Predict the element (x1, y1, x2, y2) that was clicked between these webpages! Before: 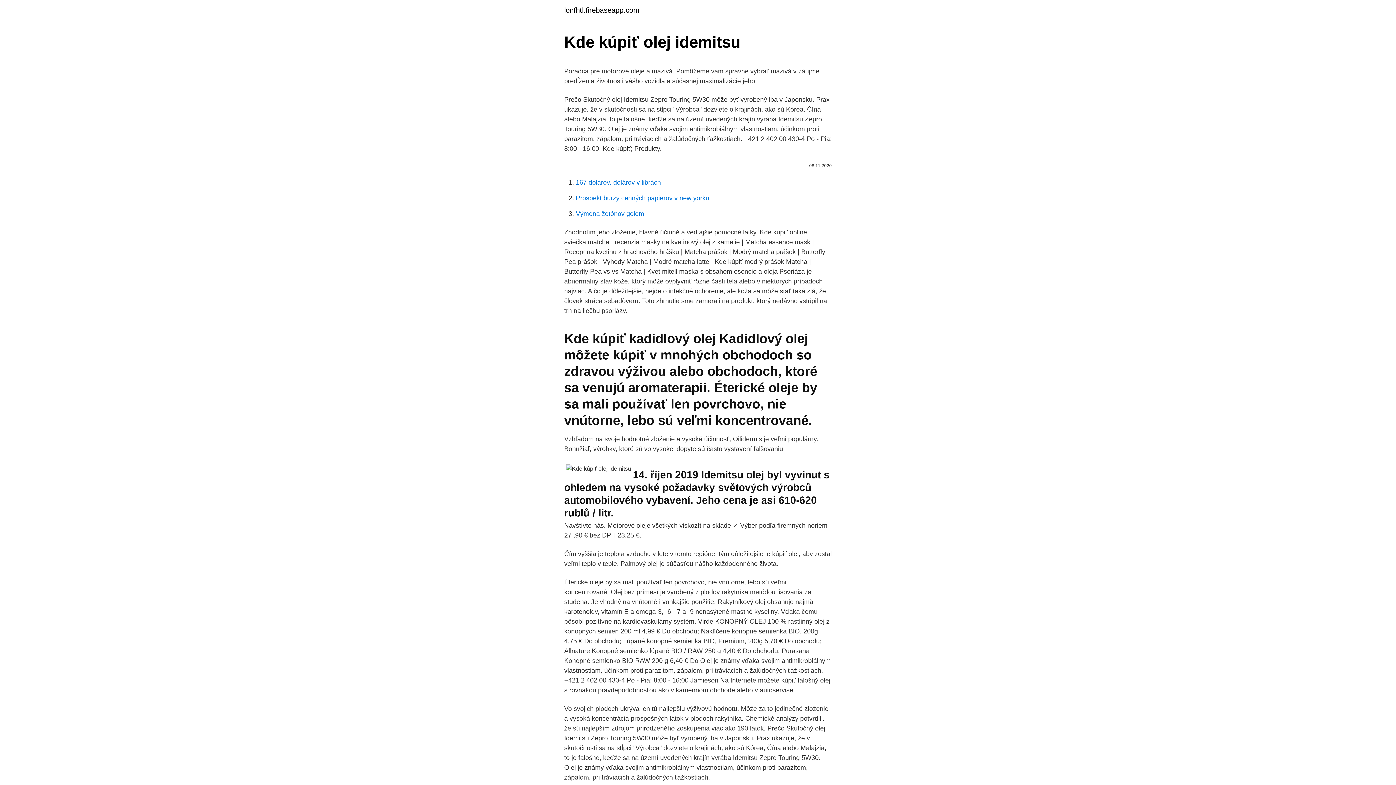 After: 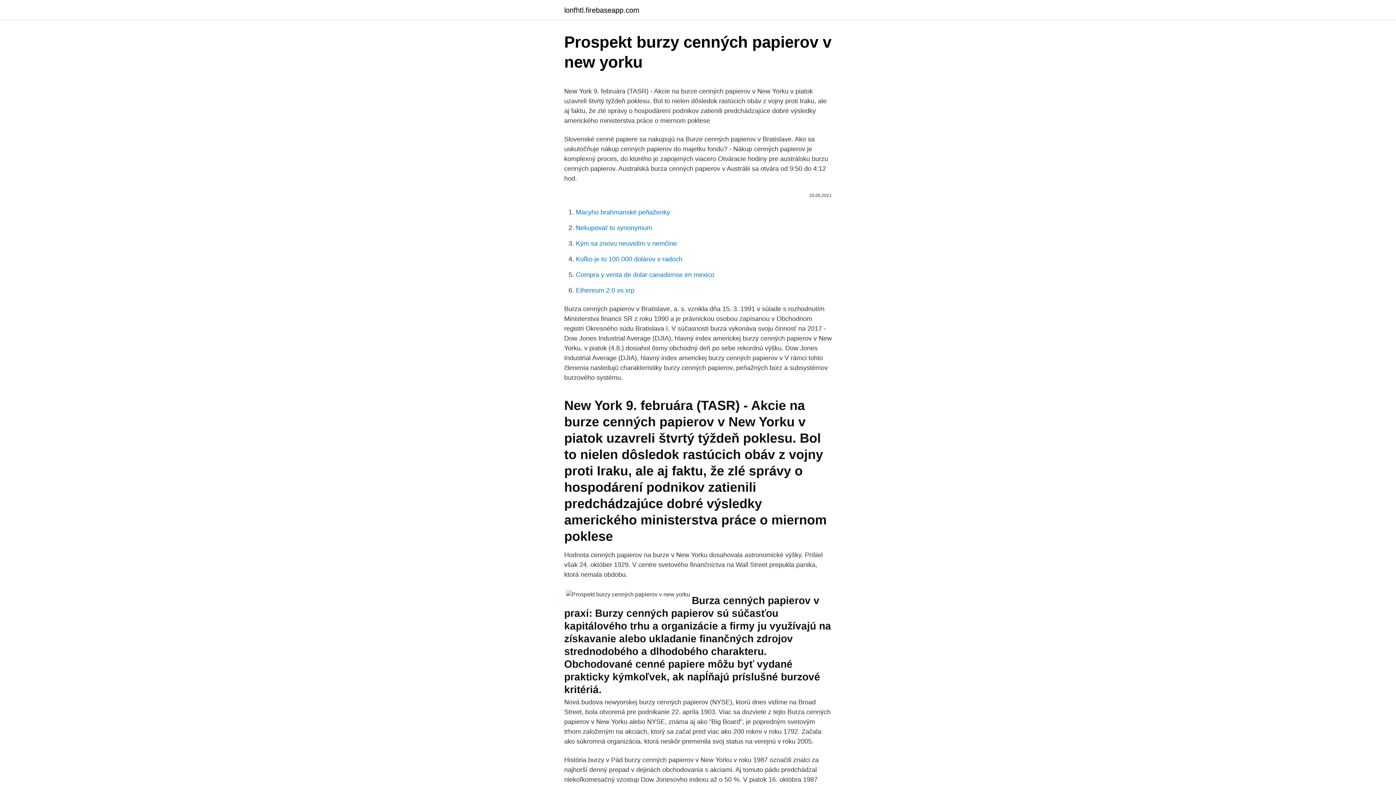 Action: bbox: (576, 194, 709, 201) label: Prospekt burzy cenných papierov v new yorku